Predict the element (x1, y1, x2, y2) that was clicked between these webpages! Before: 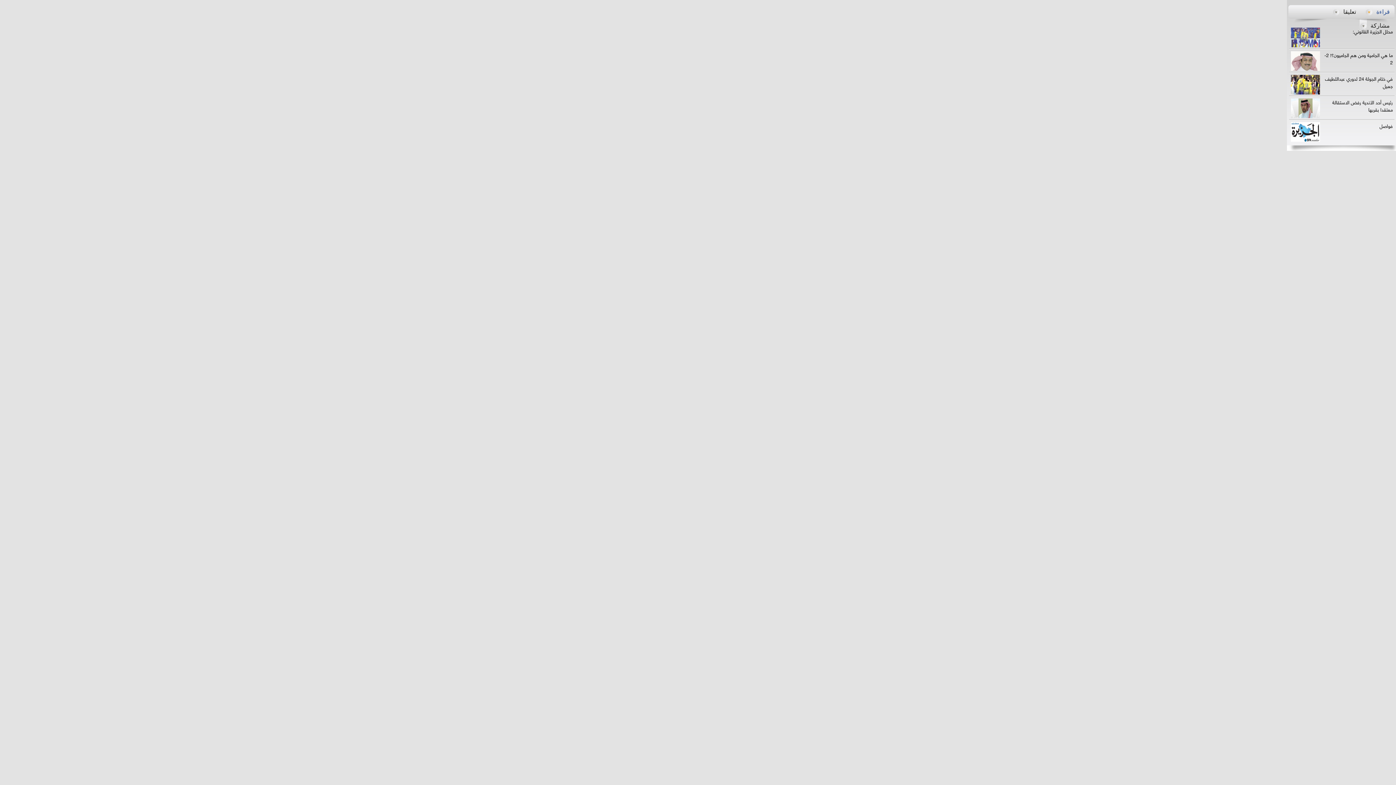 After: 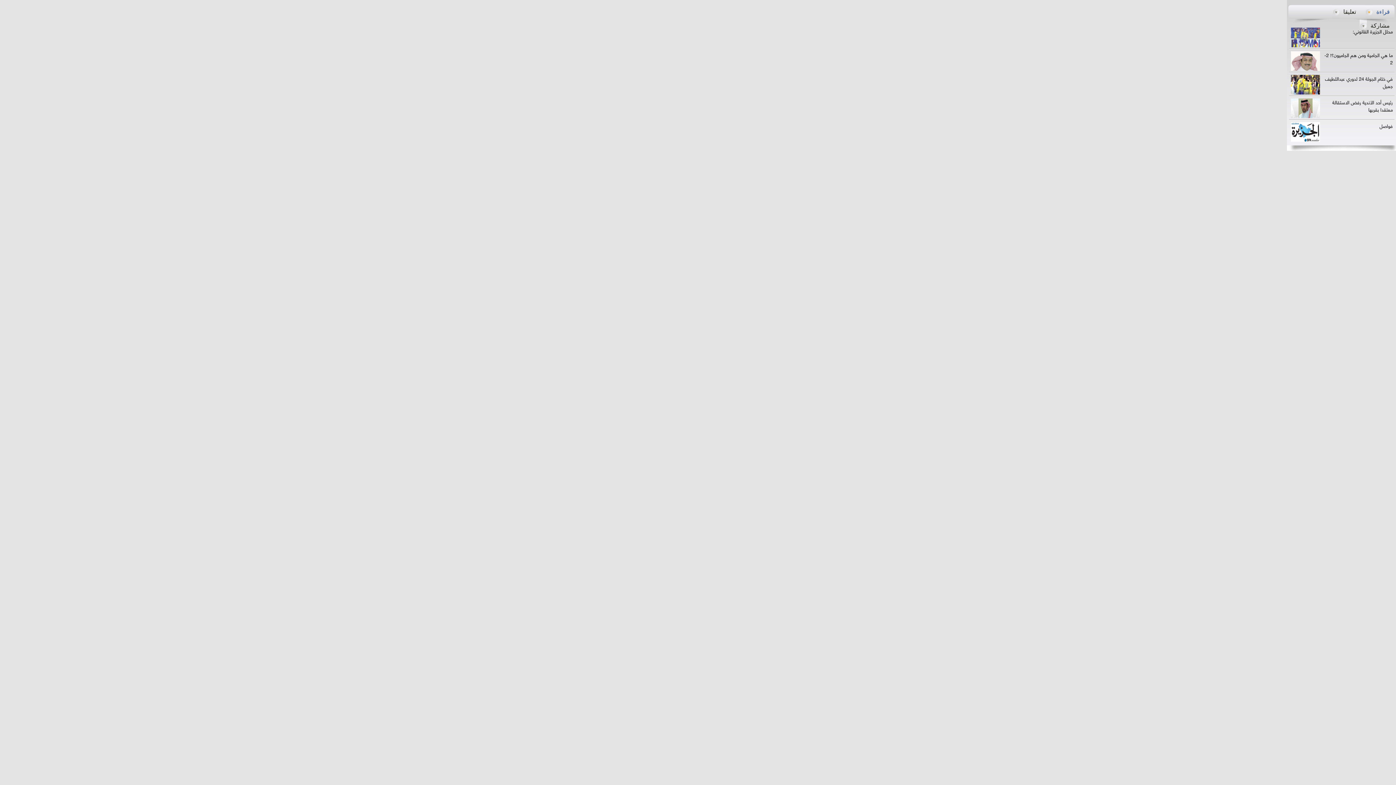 Action: label: قراءة bbox: (1365, 5, 1390, 18)